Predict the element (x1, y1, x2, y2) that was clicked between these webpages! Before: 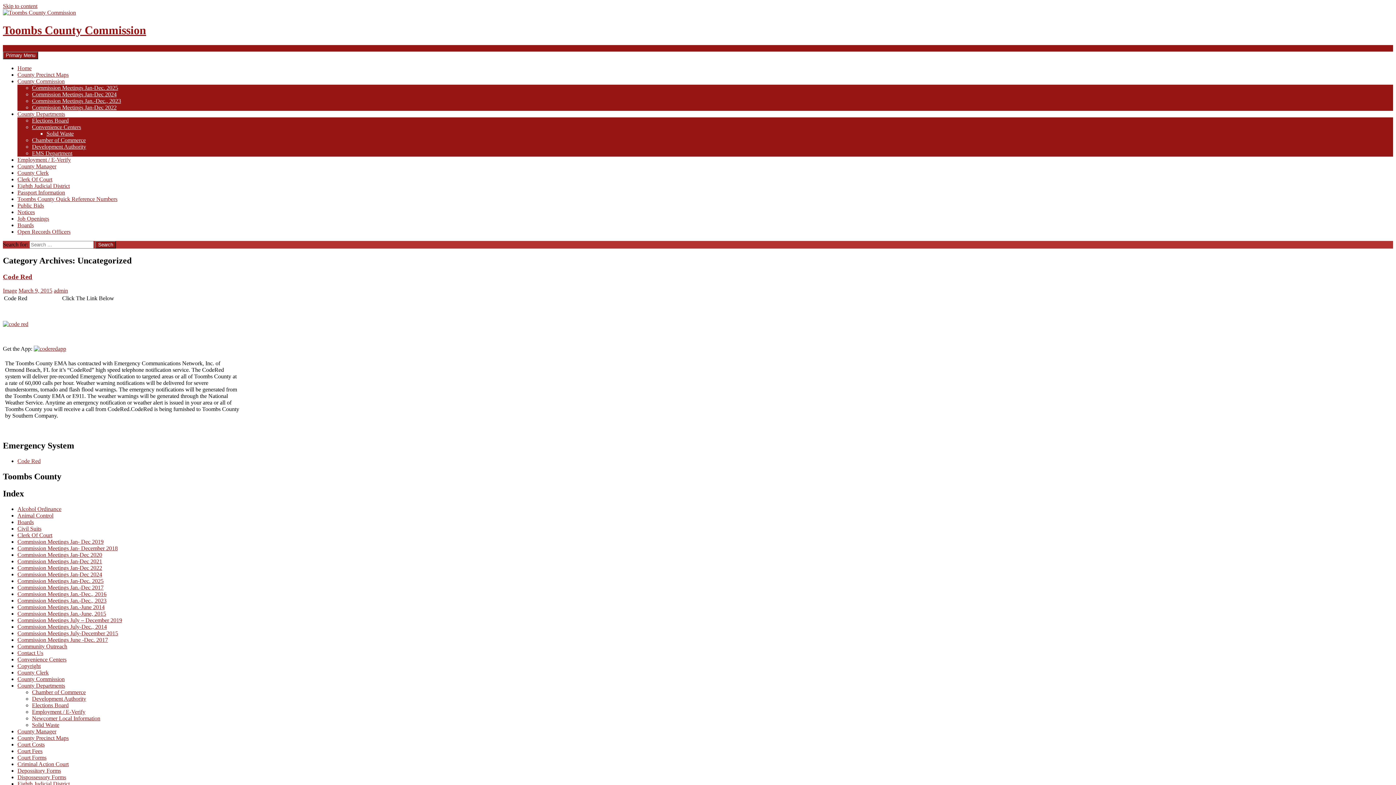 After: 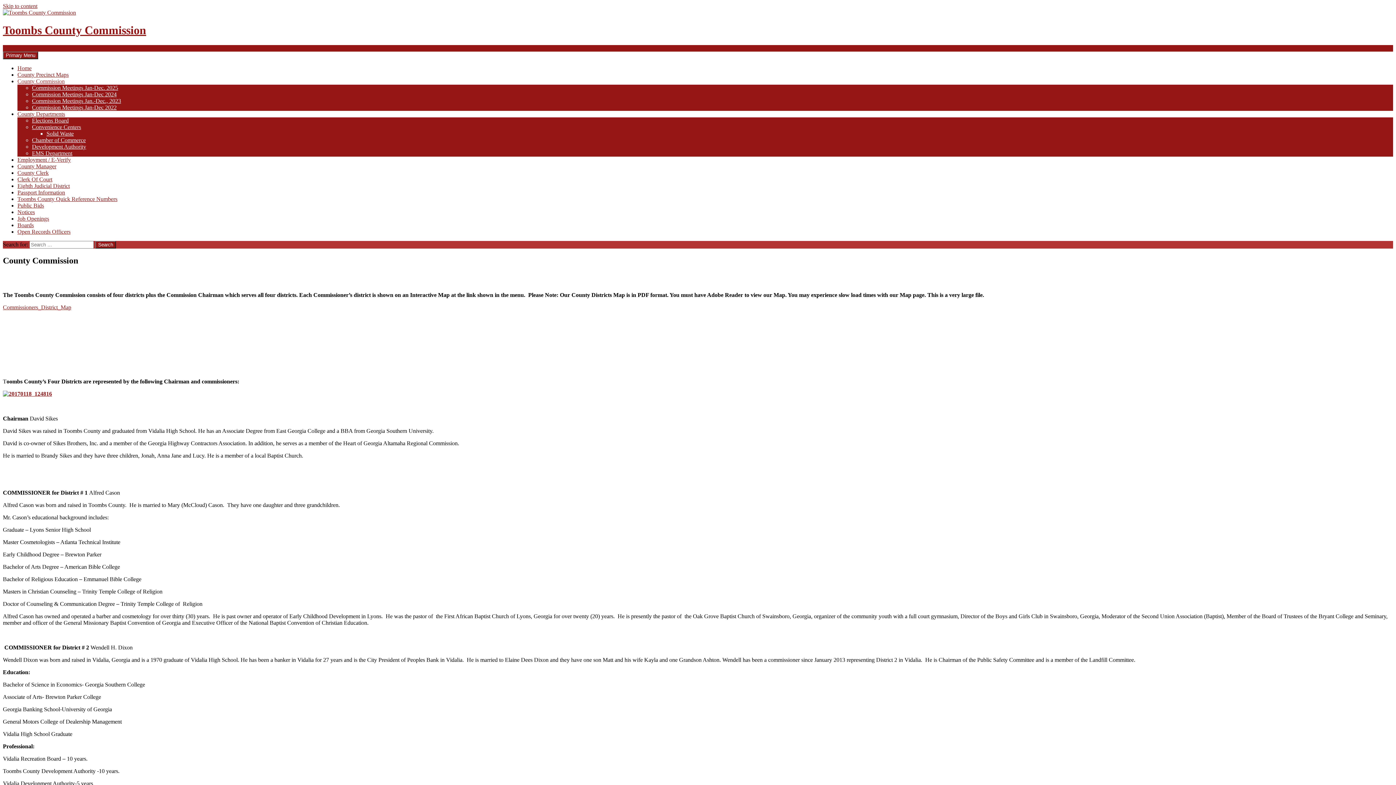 Action: label: County Commission bbox: (17, 676, 64, 682)